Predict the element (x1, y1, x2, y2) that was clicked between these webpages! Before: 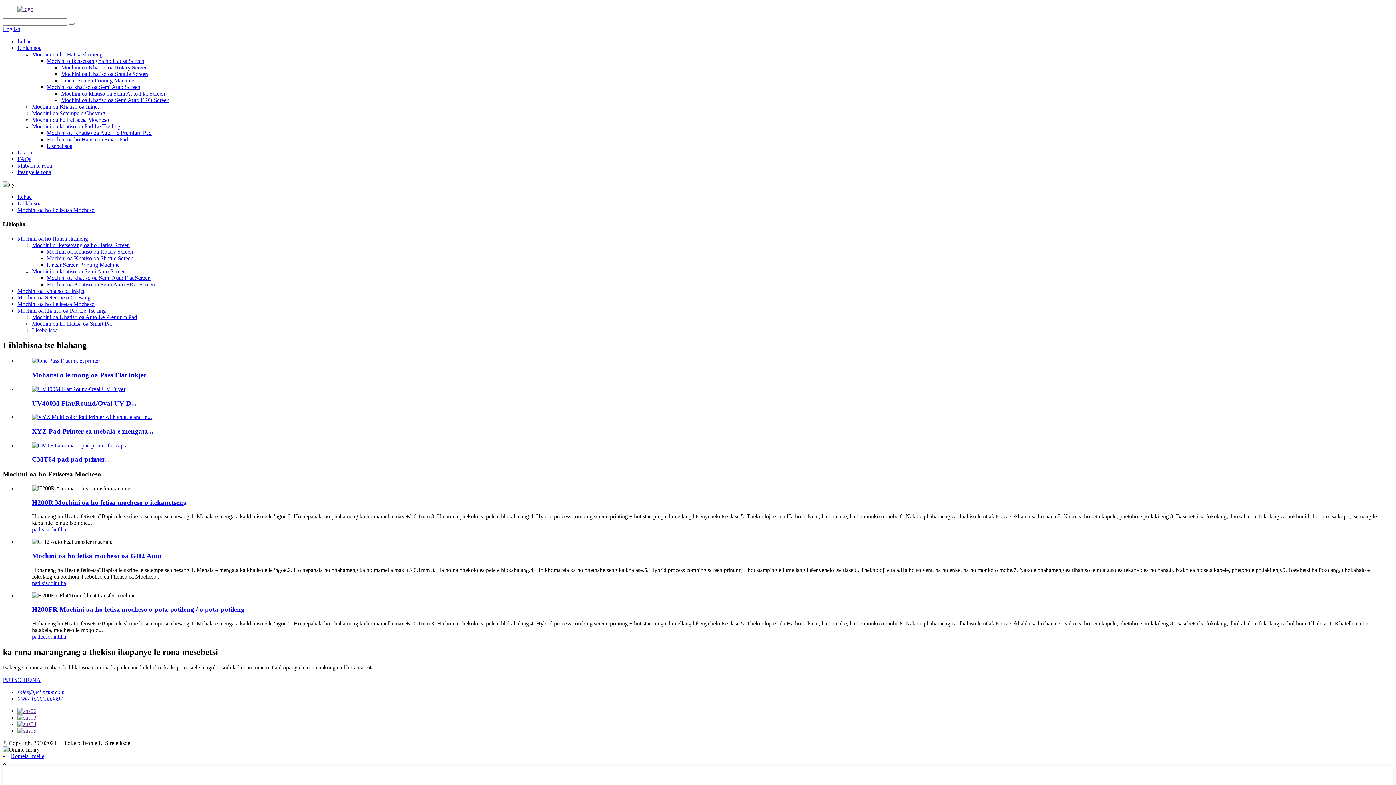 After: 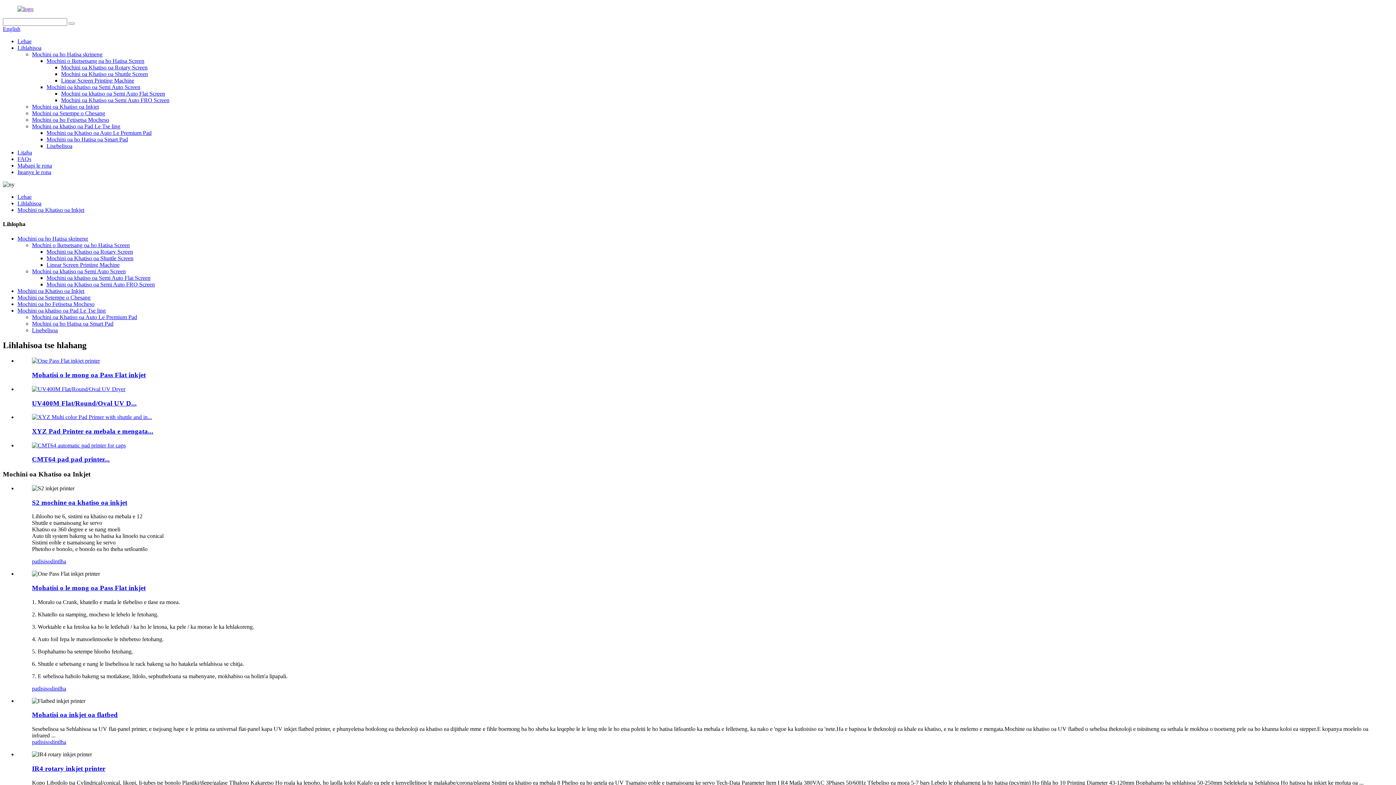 Action: label: Mochini oa Khatiso oa Inkjet bbox: (32, 103, 98, 109)